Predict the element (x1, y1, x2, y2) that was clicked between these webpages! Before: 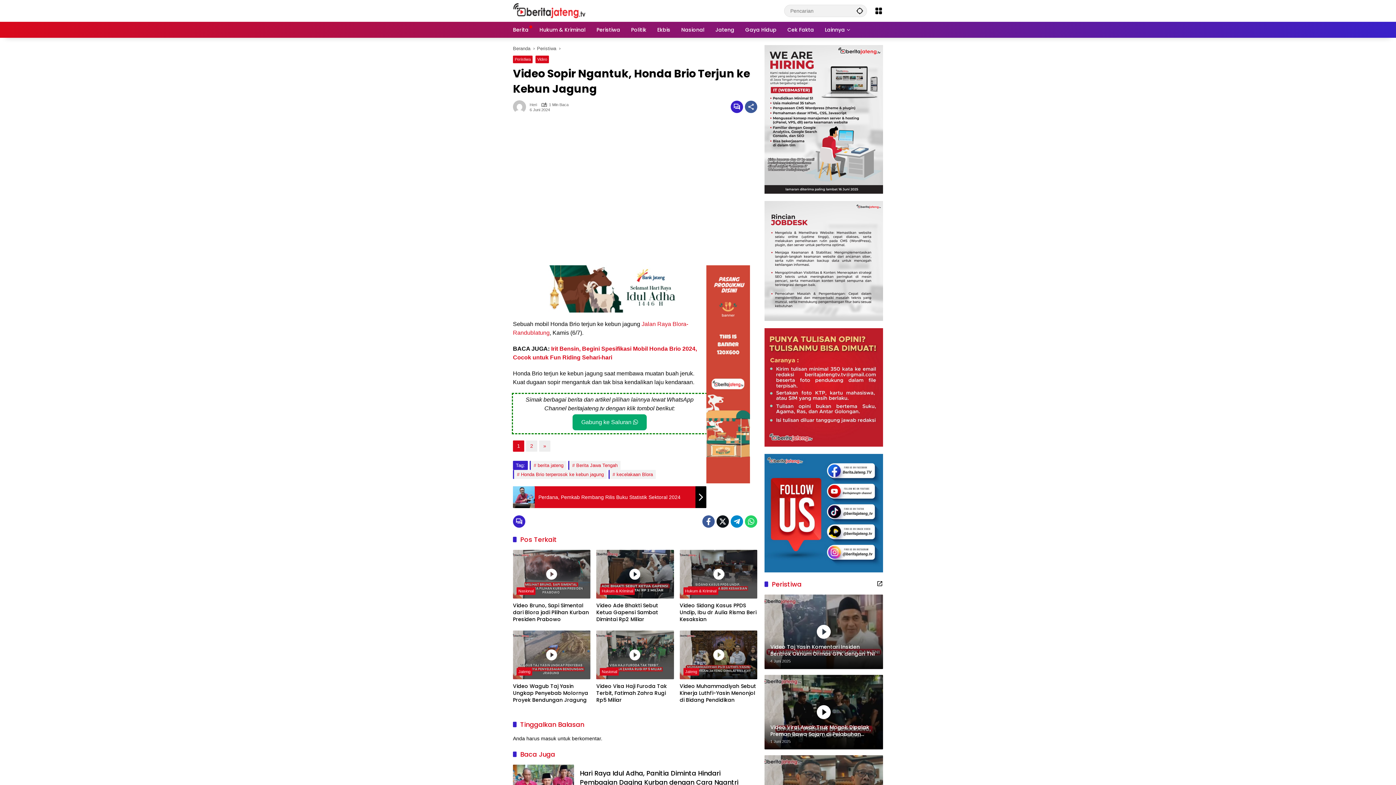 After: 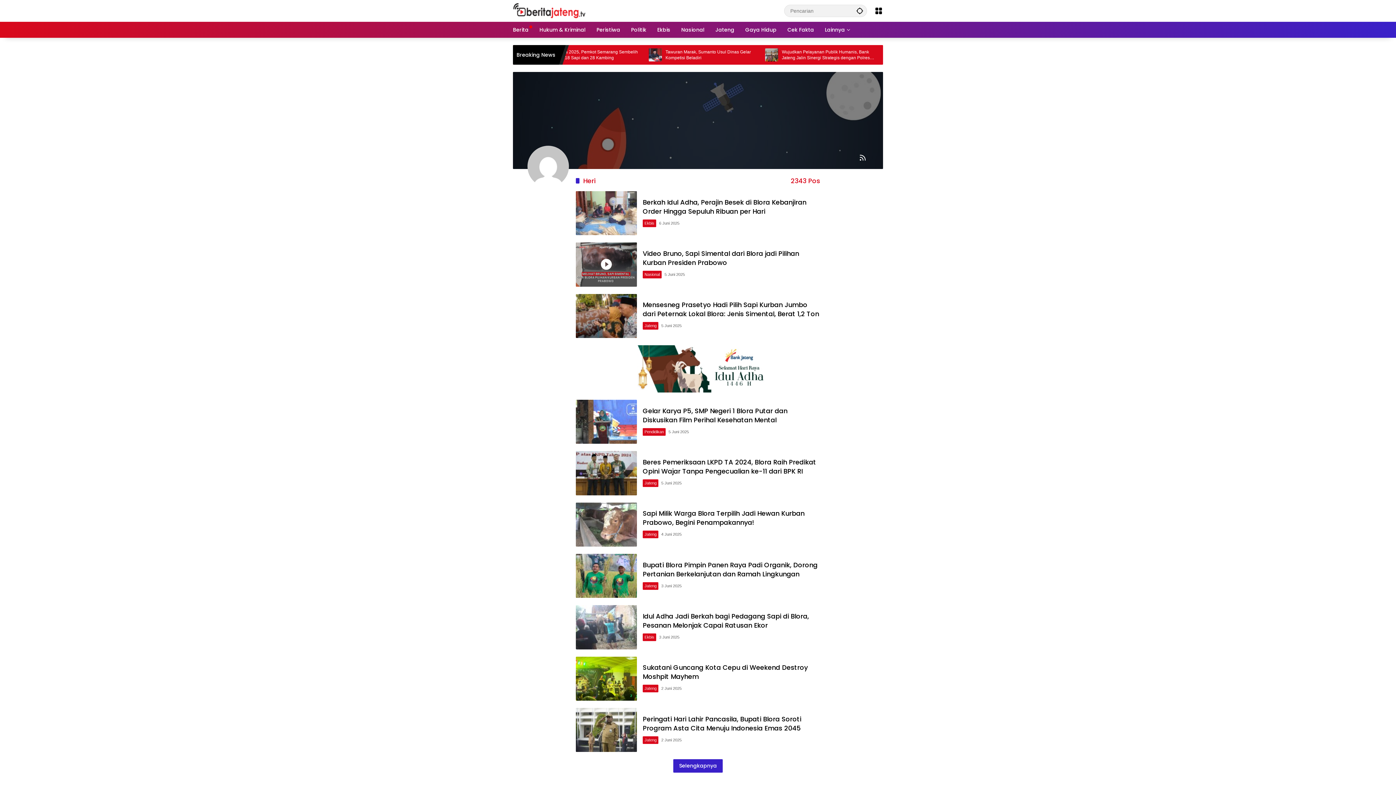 Action: label: Heri bbox: (529, 102, 537, 106)